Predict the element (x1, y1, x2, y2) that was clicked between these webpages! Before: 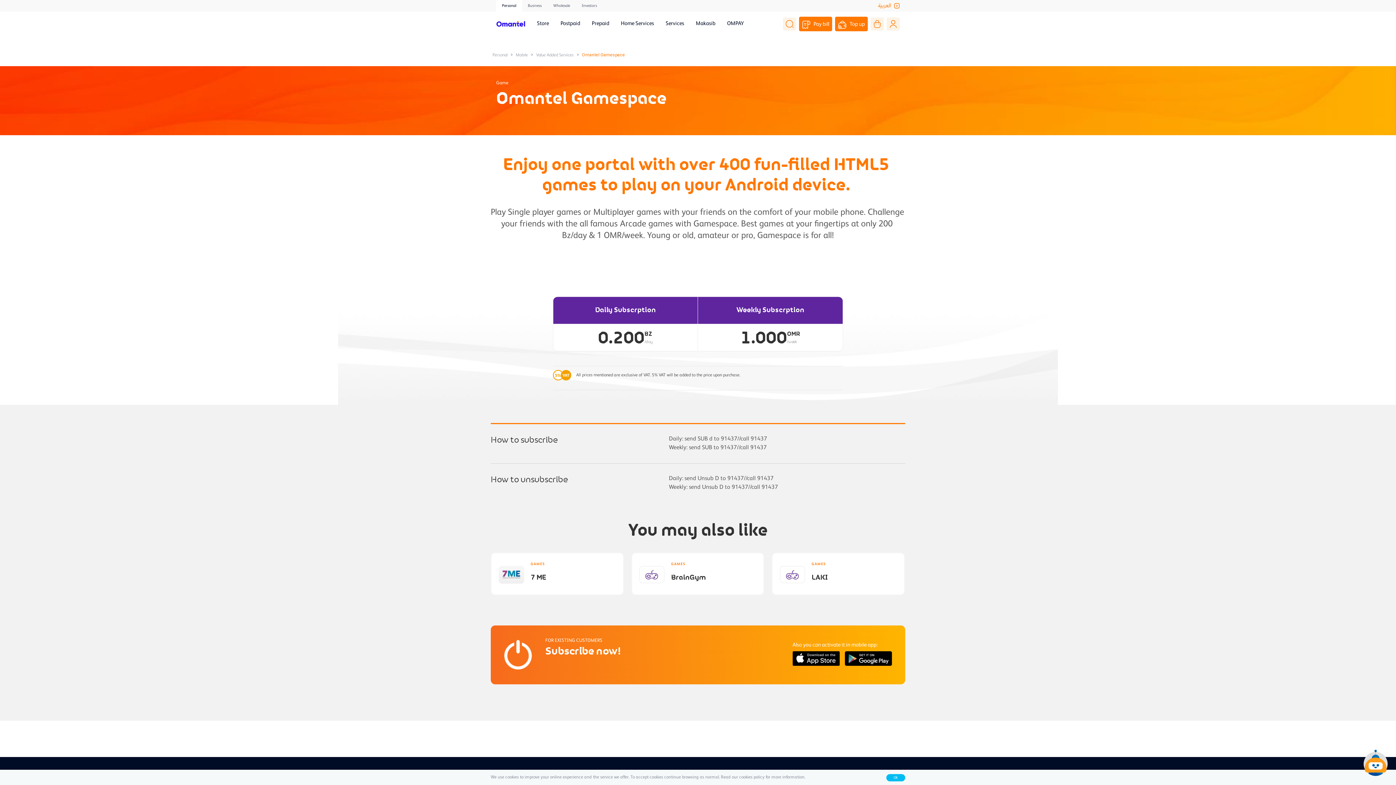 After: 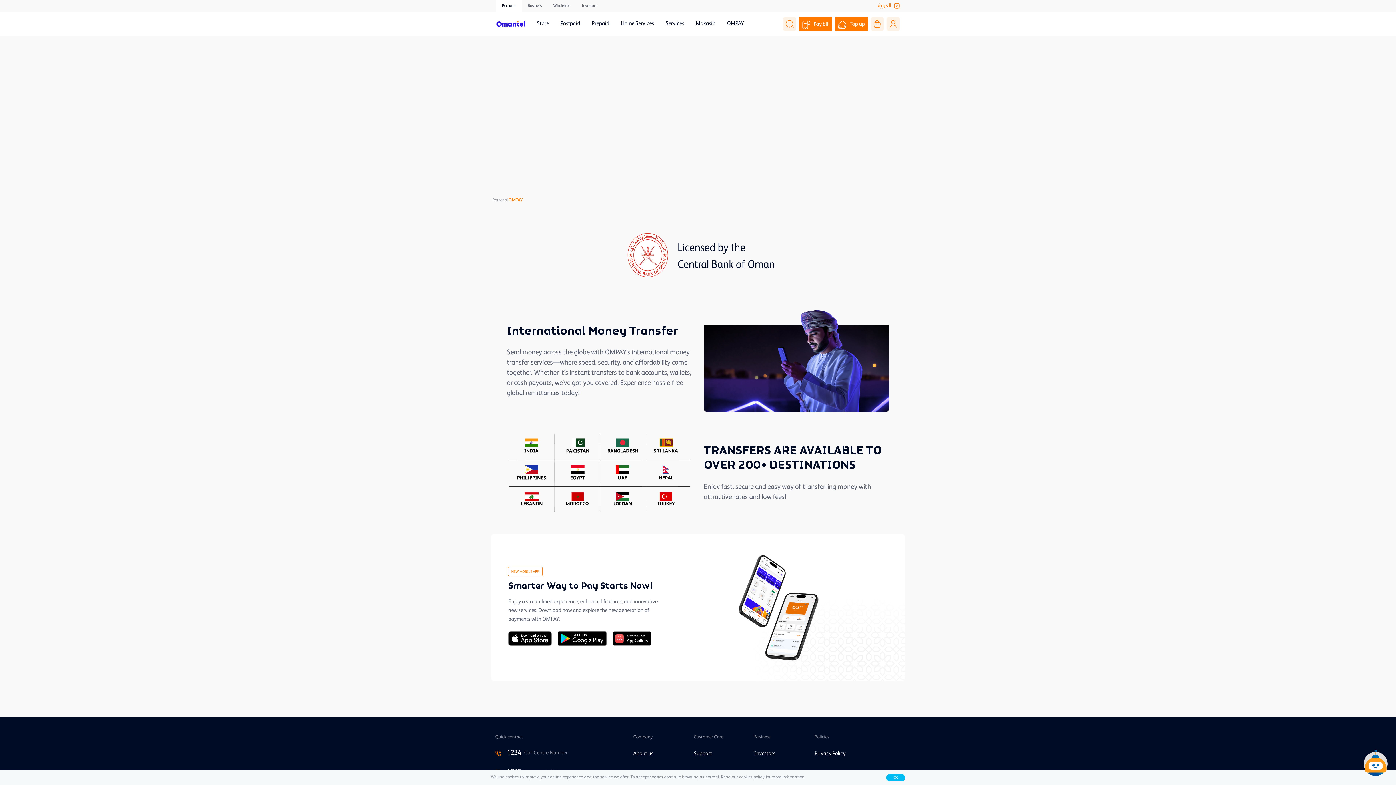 Action: label: OMPAY bbox: (727, 20, 744, 27)